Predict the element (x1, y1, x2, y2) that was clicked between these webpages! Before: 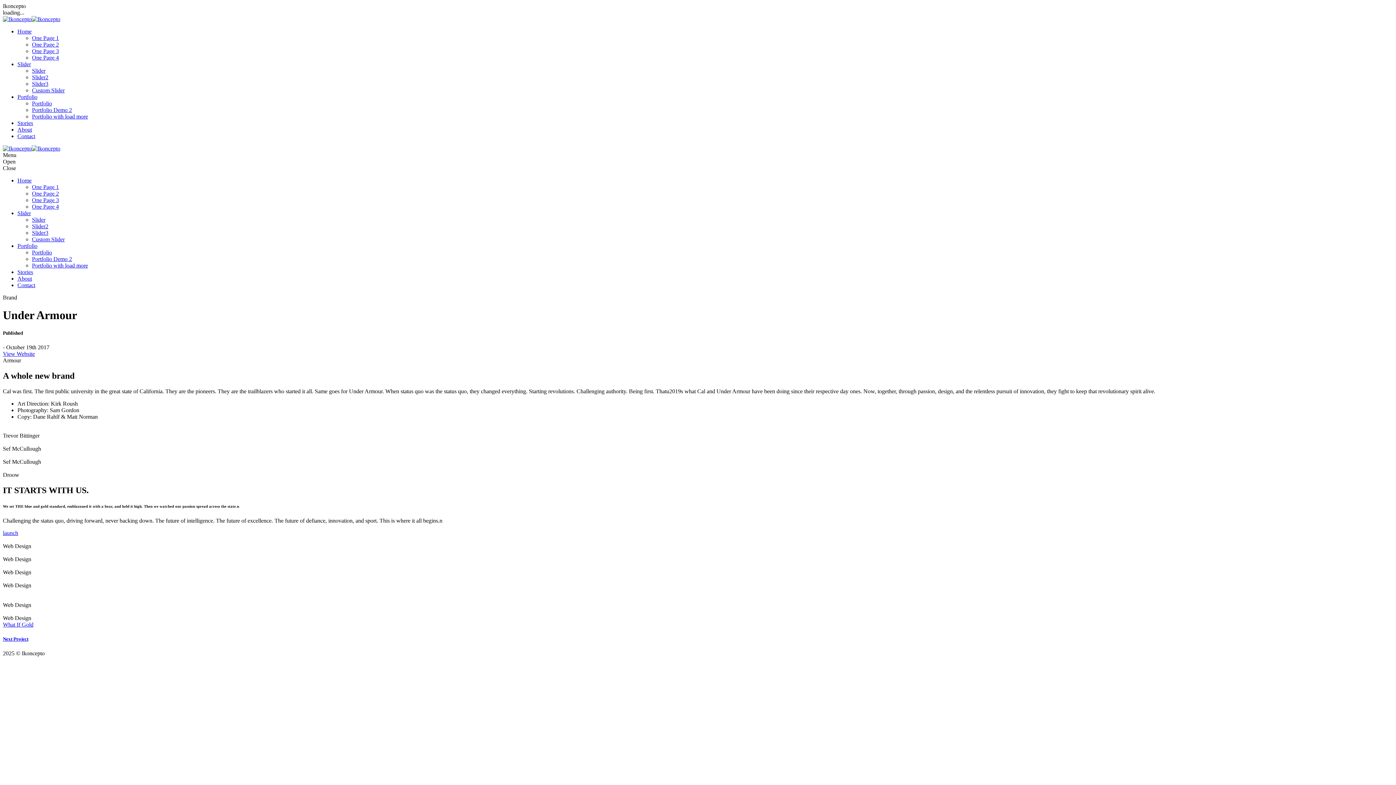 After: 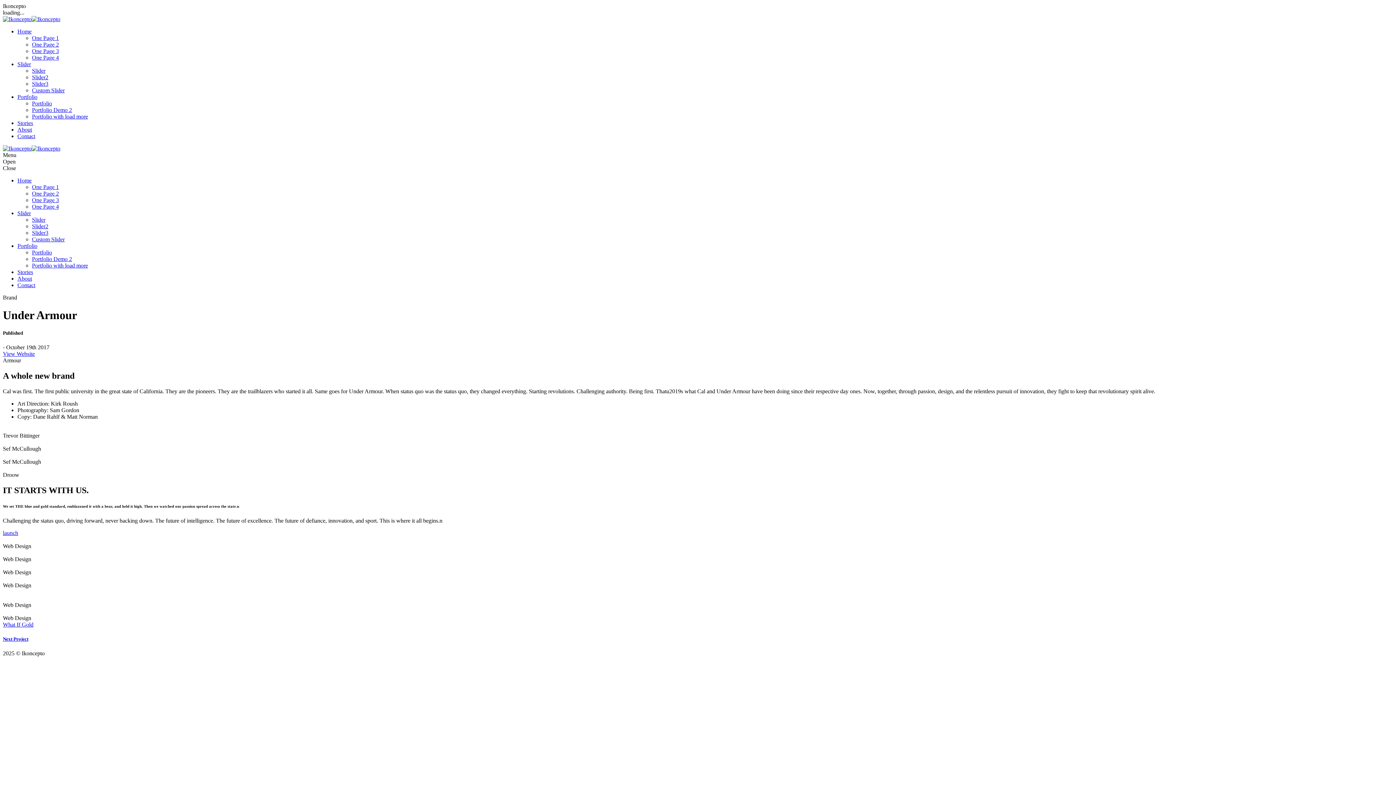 Action: bbox: (17, 177, 31, 183) label: Home